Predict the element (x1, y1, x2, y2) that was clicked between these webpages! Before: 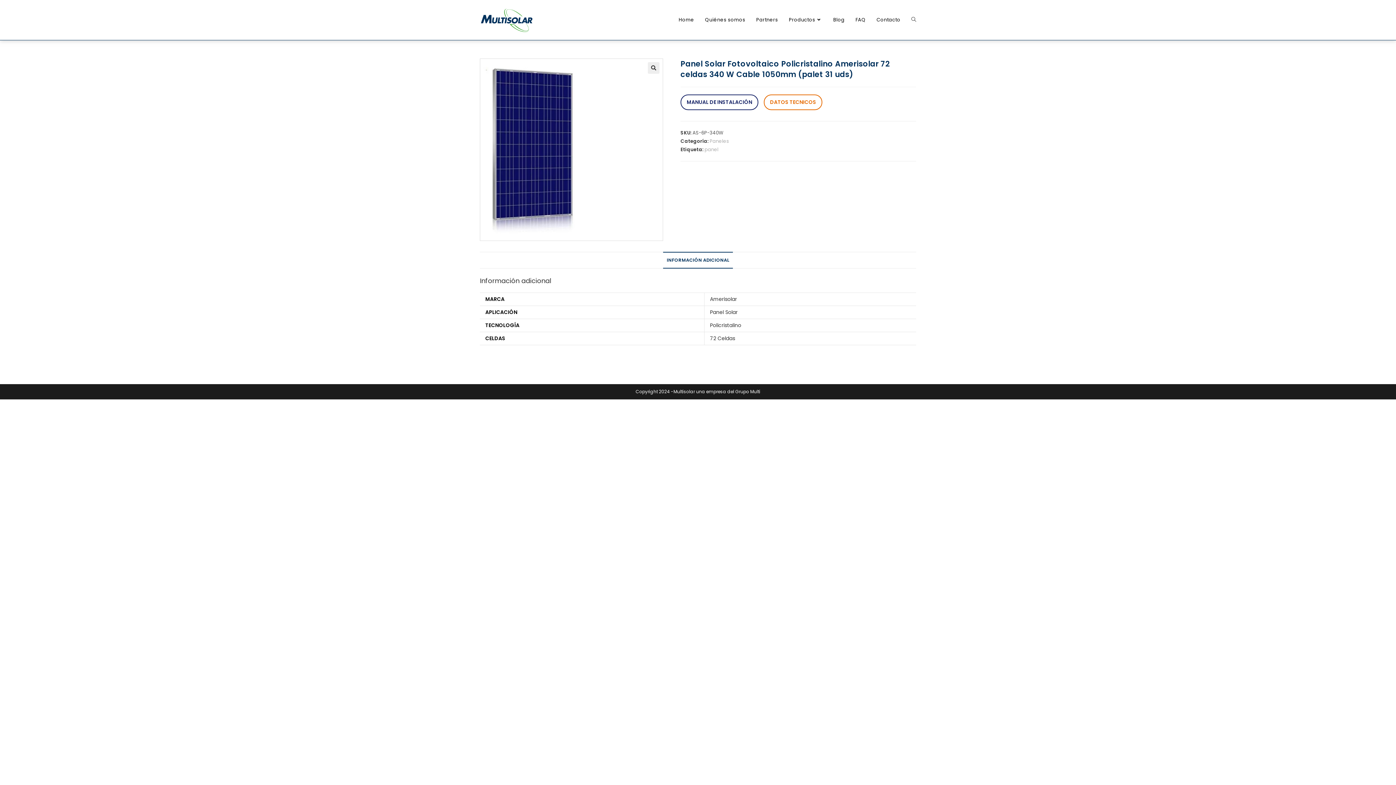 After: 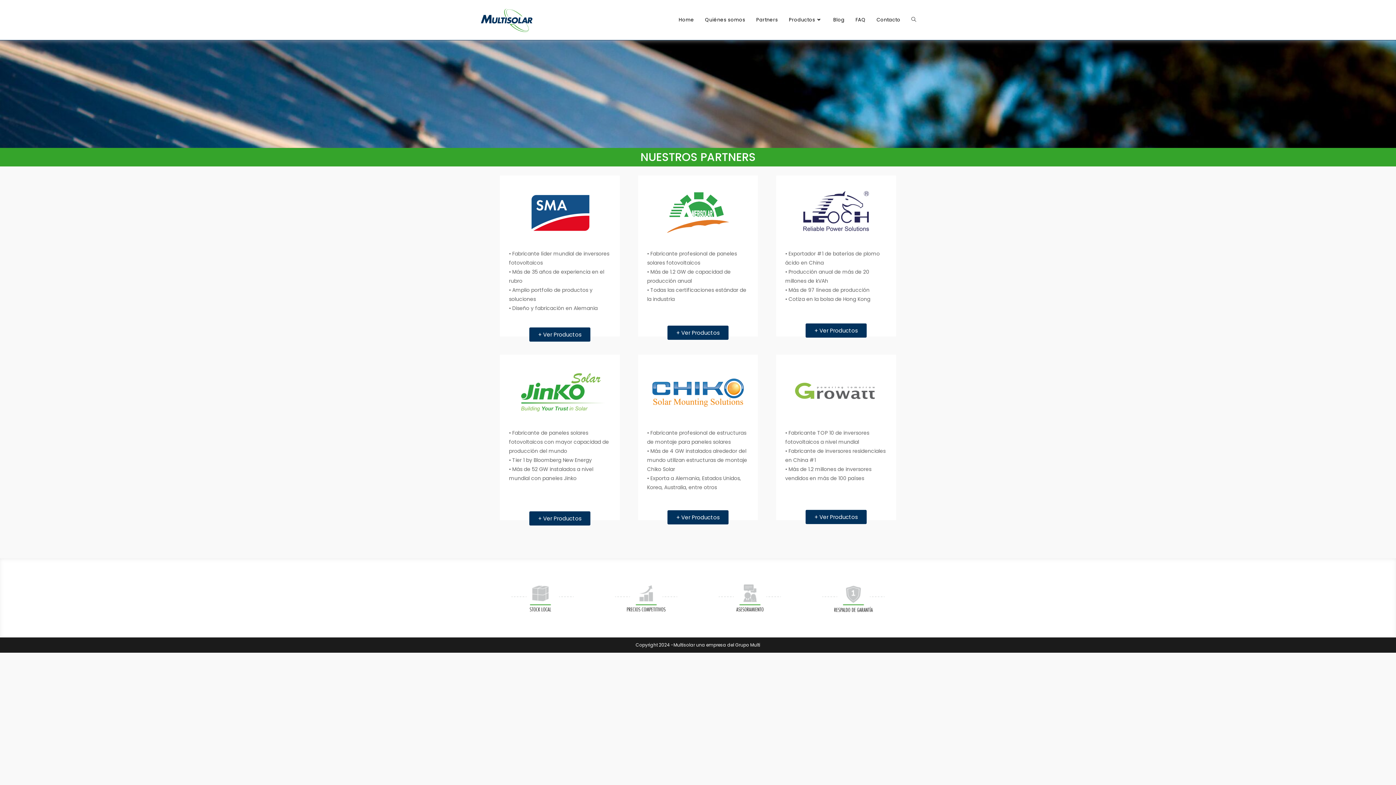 Action: bbox: (750, 0, 783, 40) label: Partners